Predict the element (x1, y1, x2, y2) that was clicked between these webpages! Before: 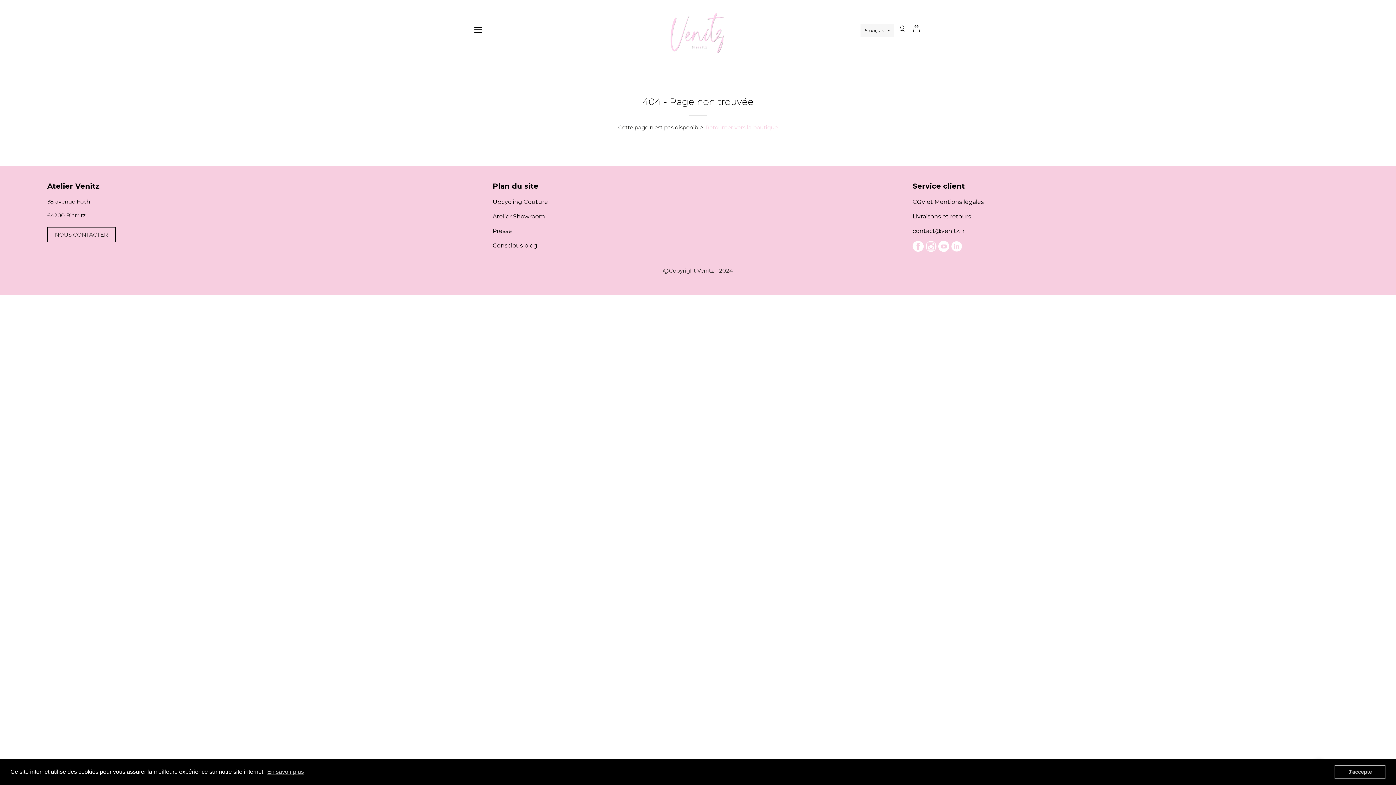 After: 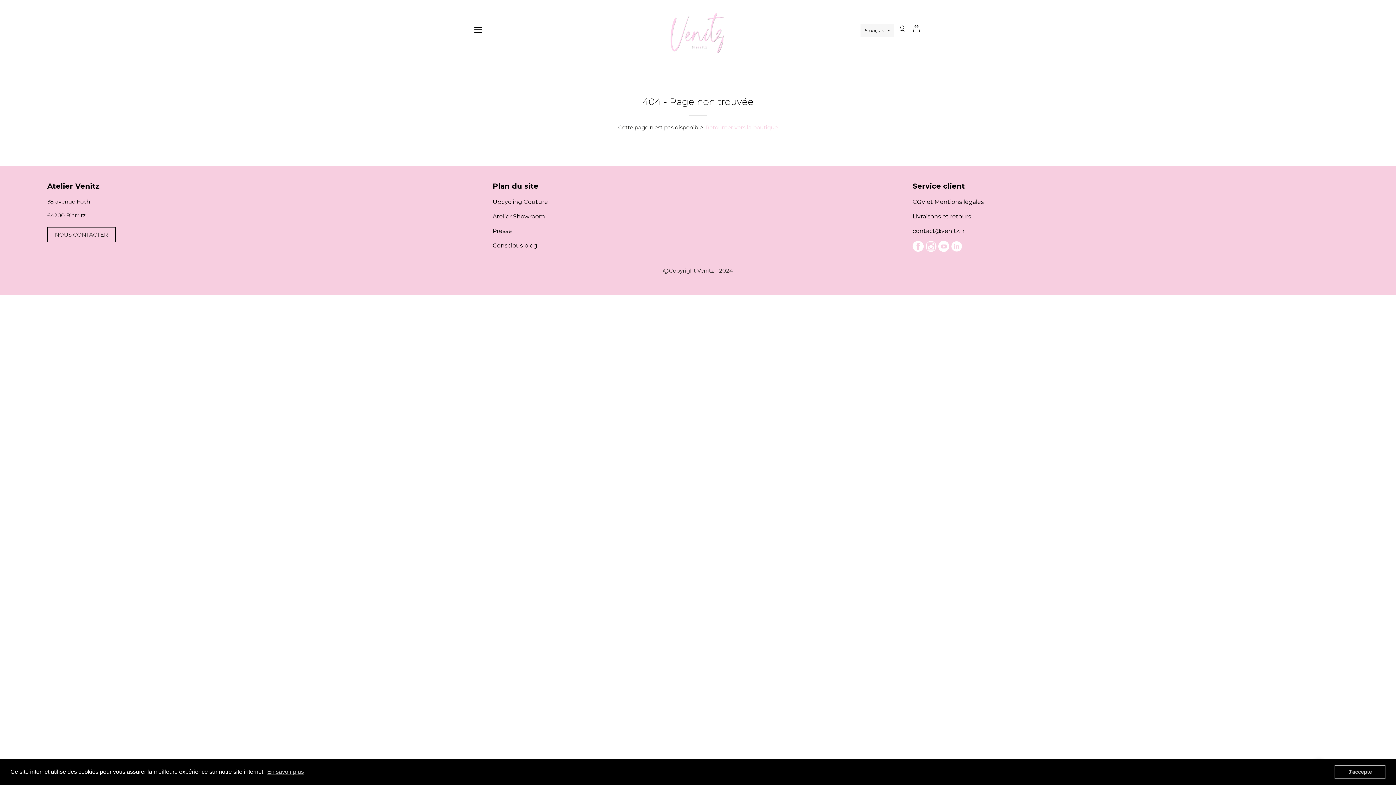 Action: bbox: (923, 241, 936, 252)